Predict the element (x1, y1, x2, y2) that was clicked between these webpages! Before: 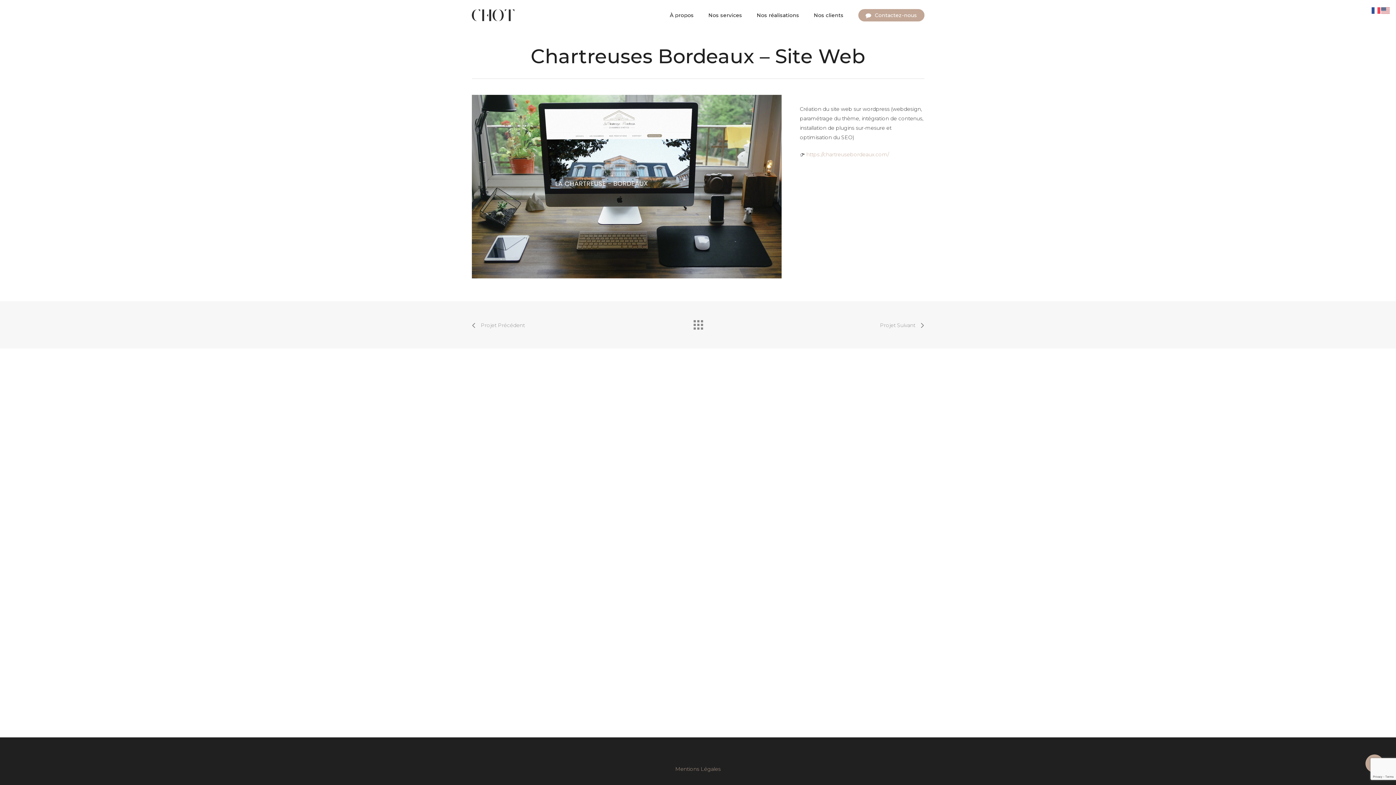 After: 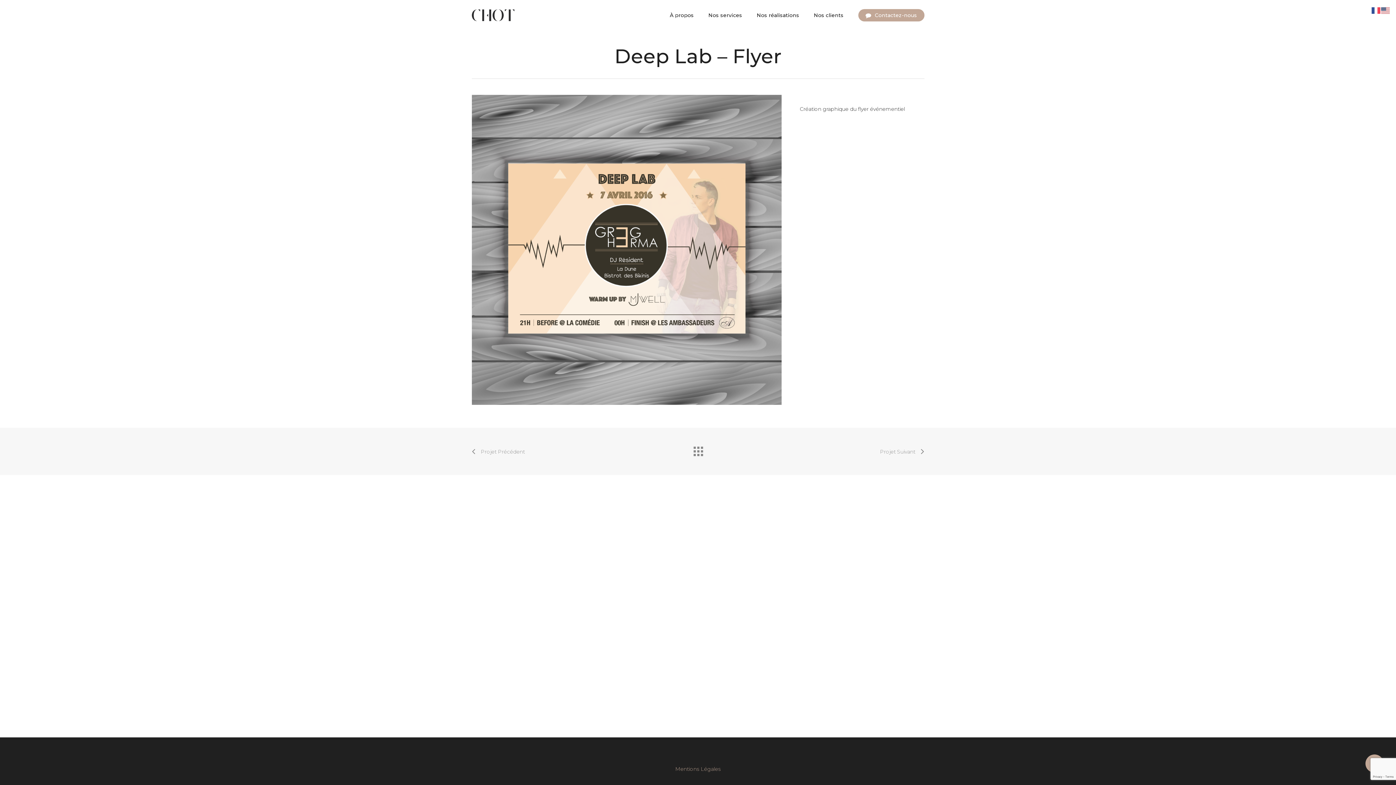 Action: label: Projet Précédent bbox: (471, 316, 524, 335)